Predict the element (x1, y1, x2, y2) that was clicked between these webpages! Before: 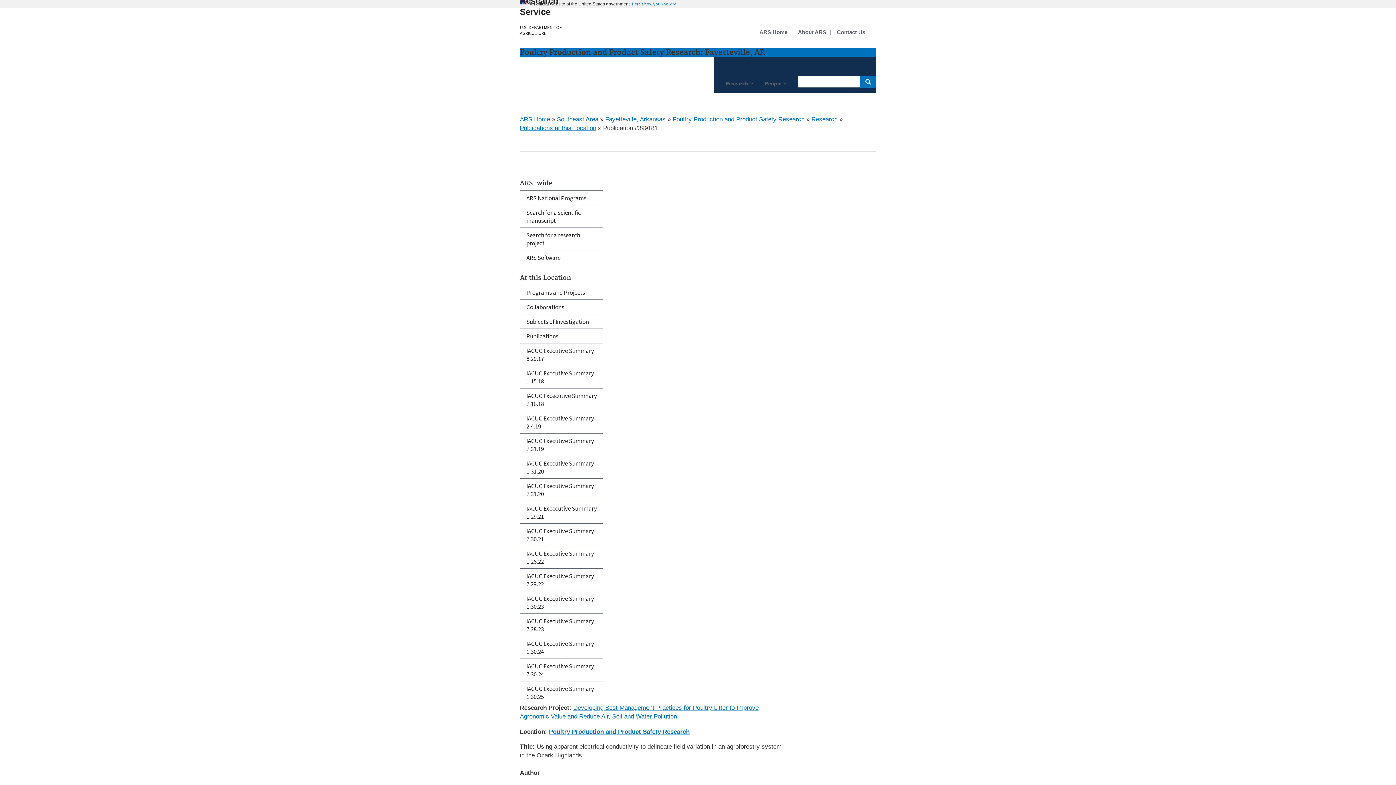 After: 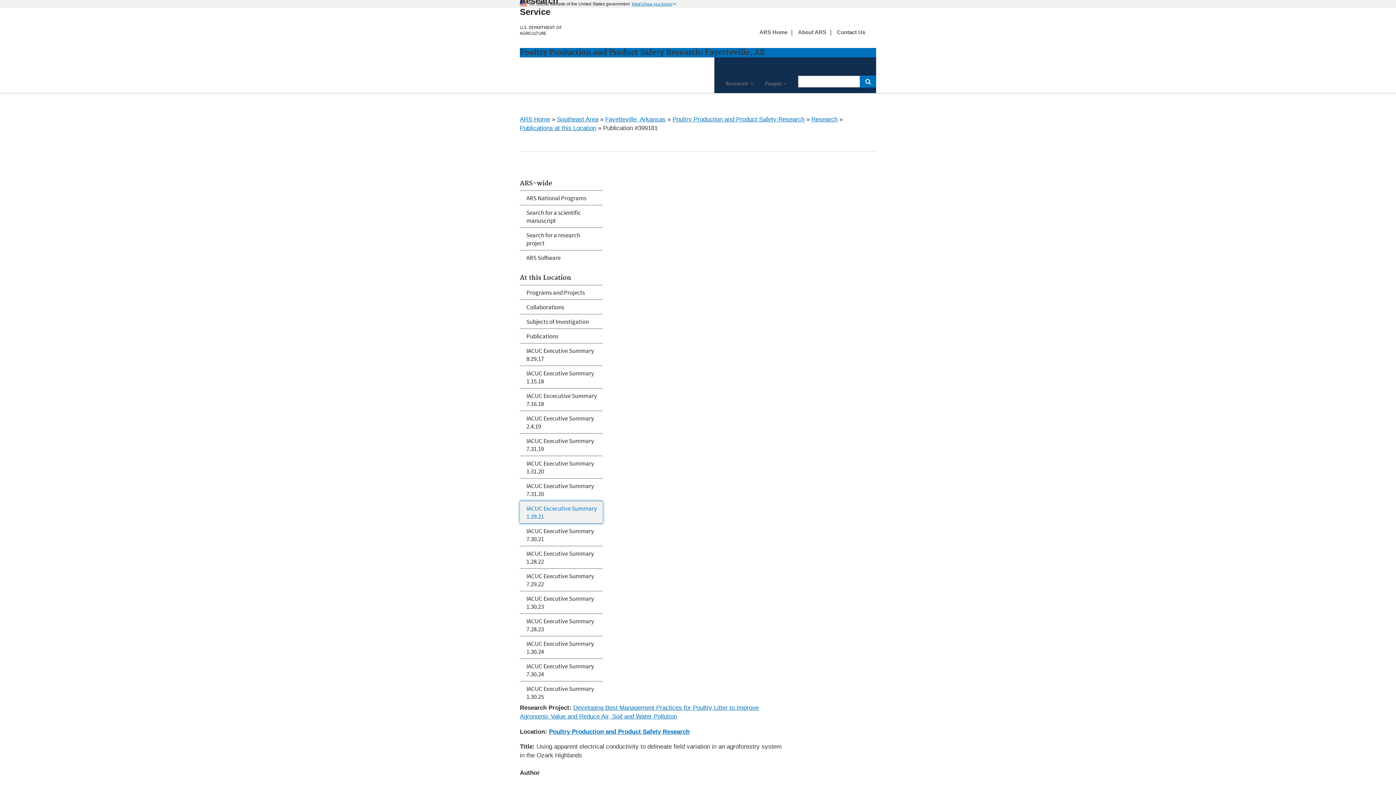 Action: bbox: (520, 501, 602, 523) label: IACUC Excecutive Summary 1.29.21